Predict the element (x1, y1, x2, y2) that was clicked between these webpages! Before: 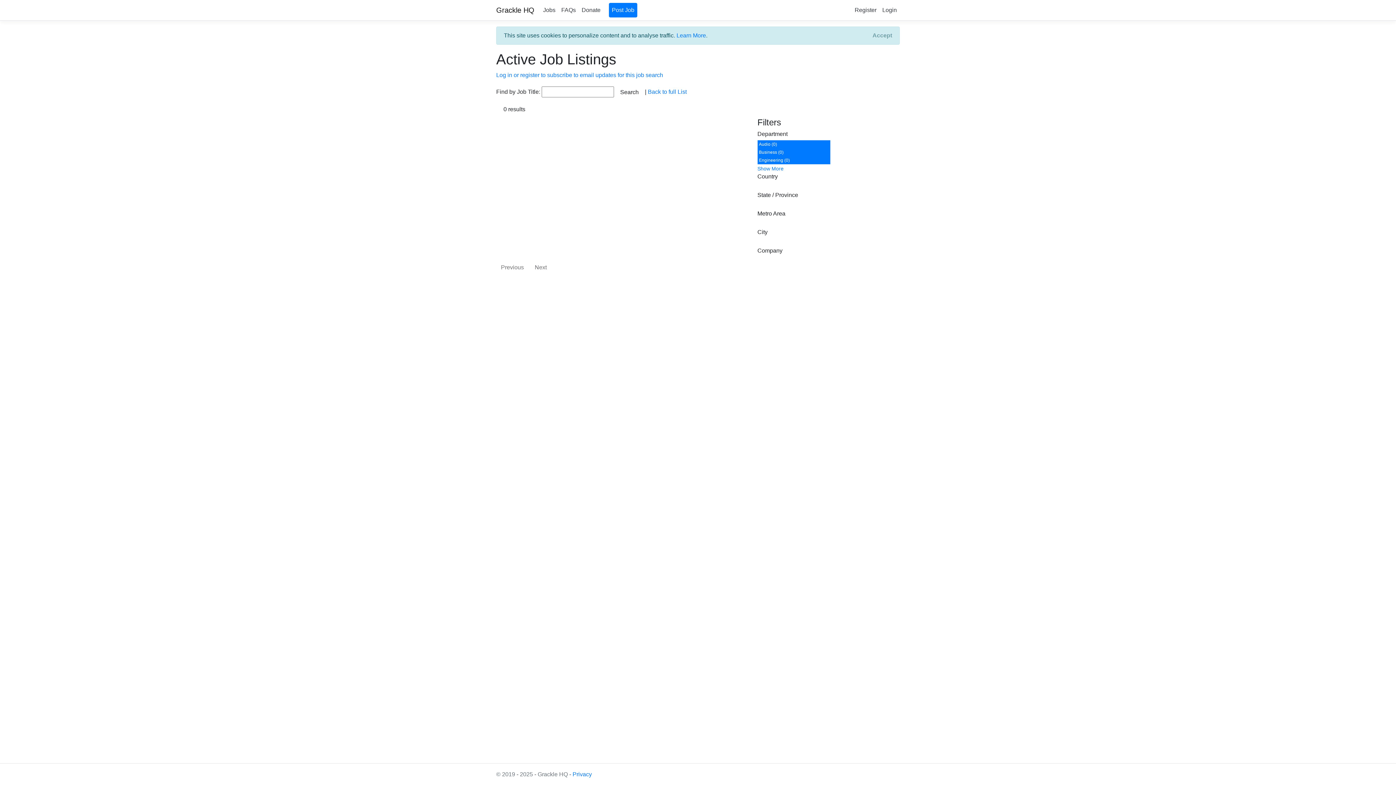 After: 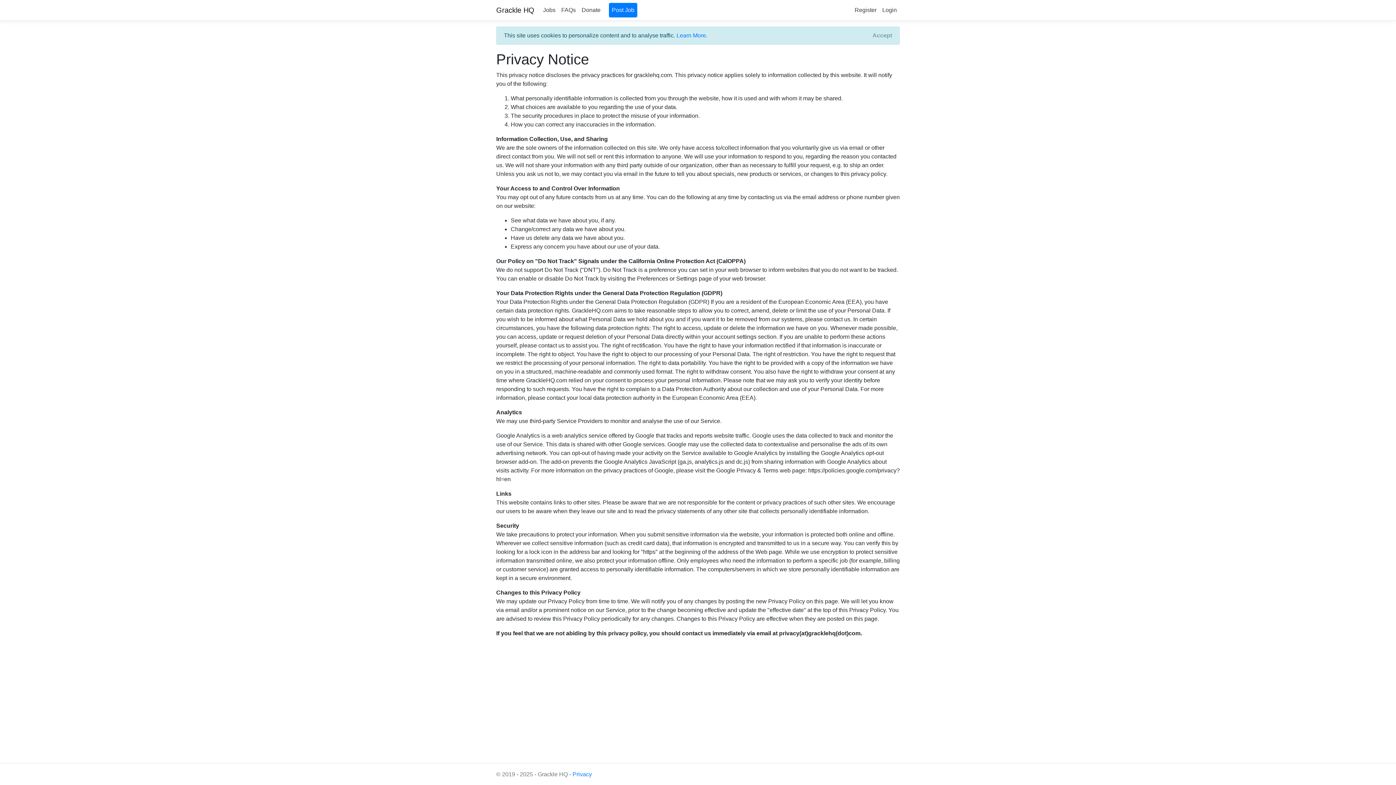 Action: label: Privacy bbox: (572, 771, 592, 777)